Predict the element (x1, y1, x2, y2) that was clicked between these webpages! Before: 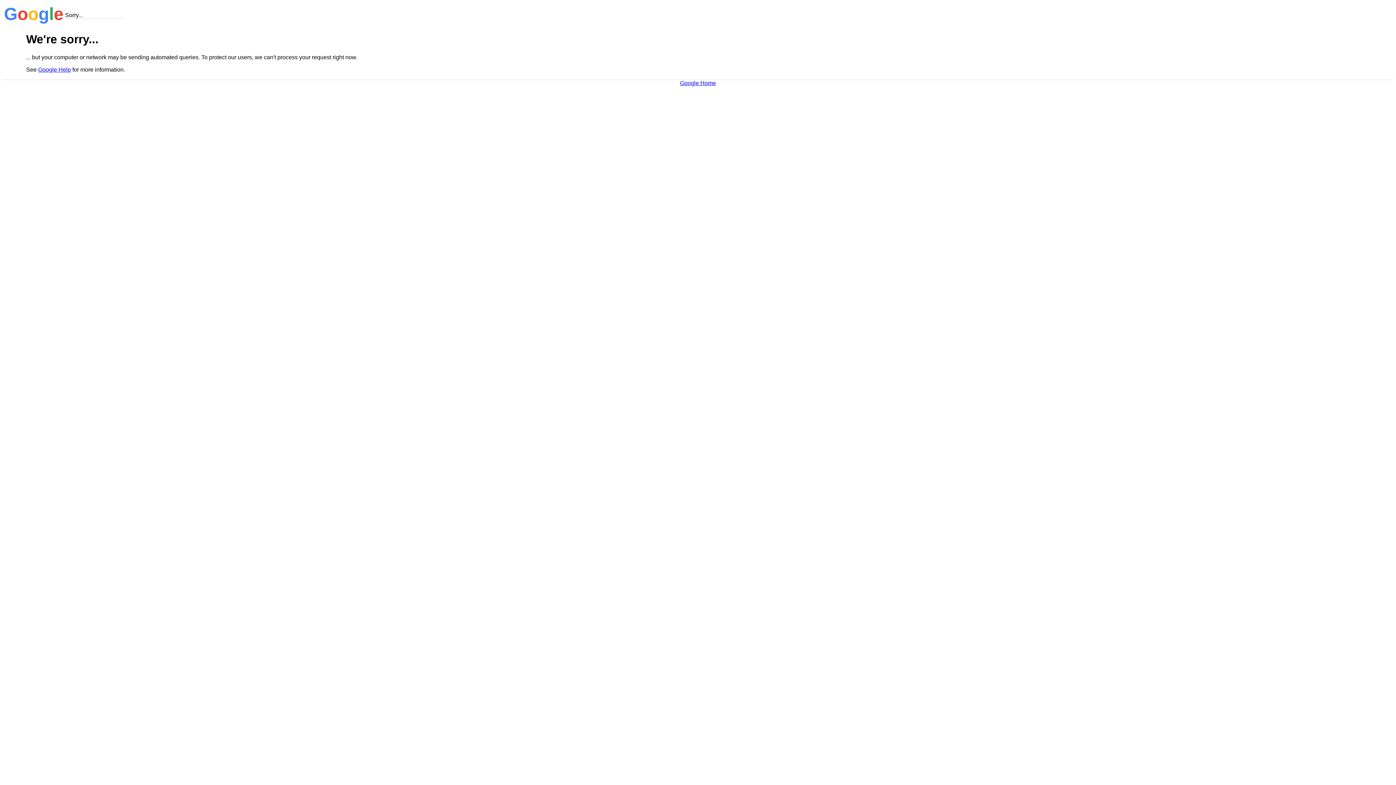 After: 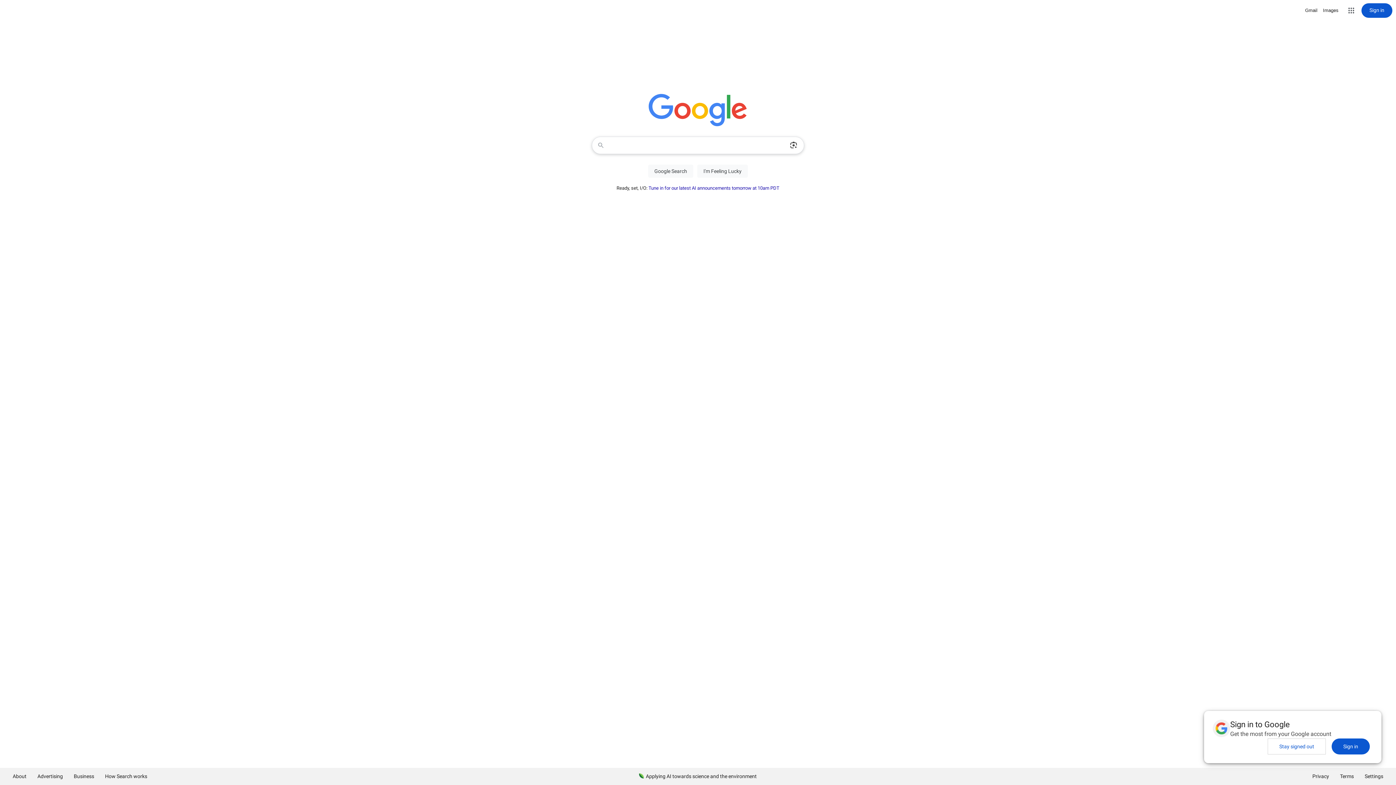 Action: label: Google Home bbox: (680, 79, 716, 86)